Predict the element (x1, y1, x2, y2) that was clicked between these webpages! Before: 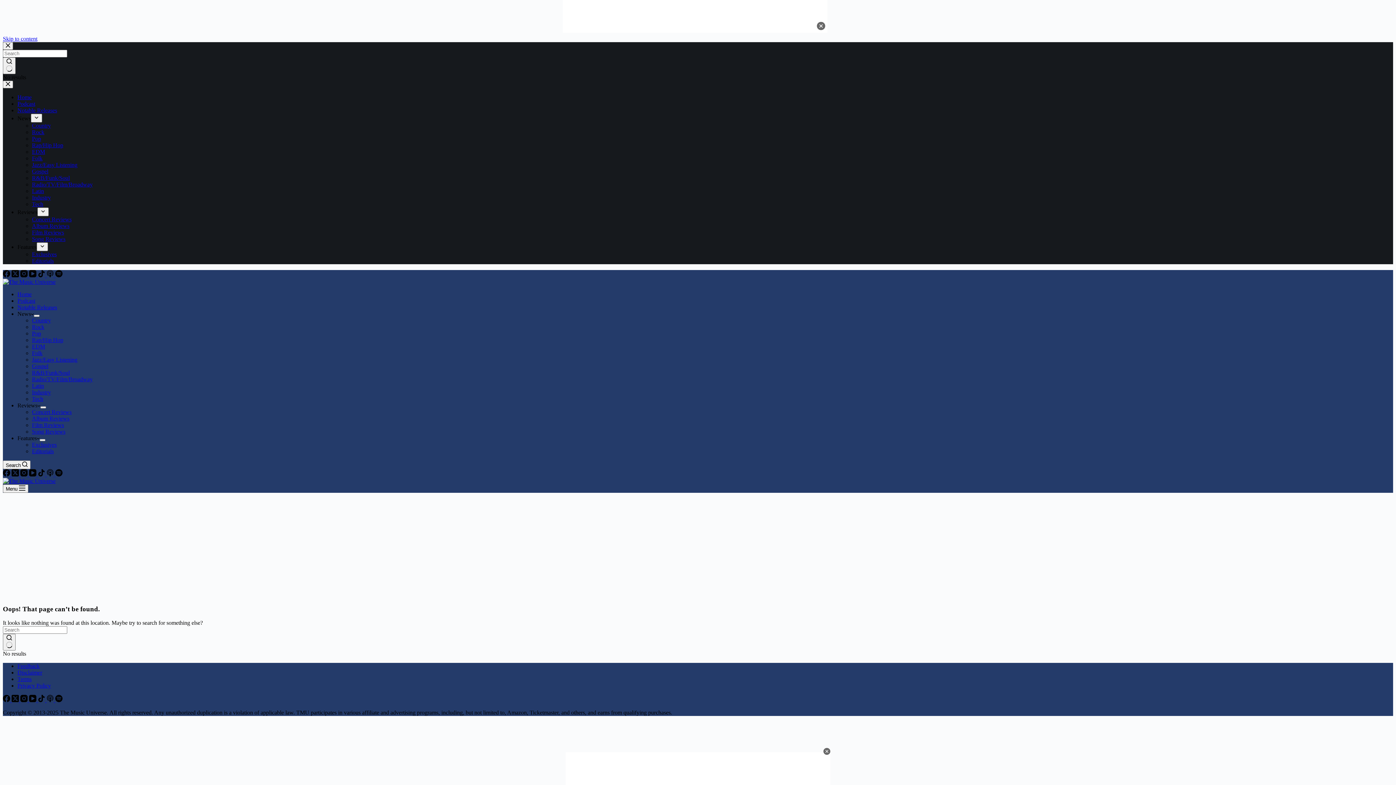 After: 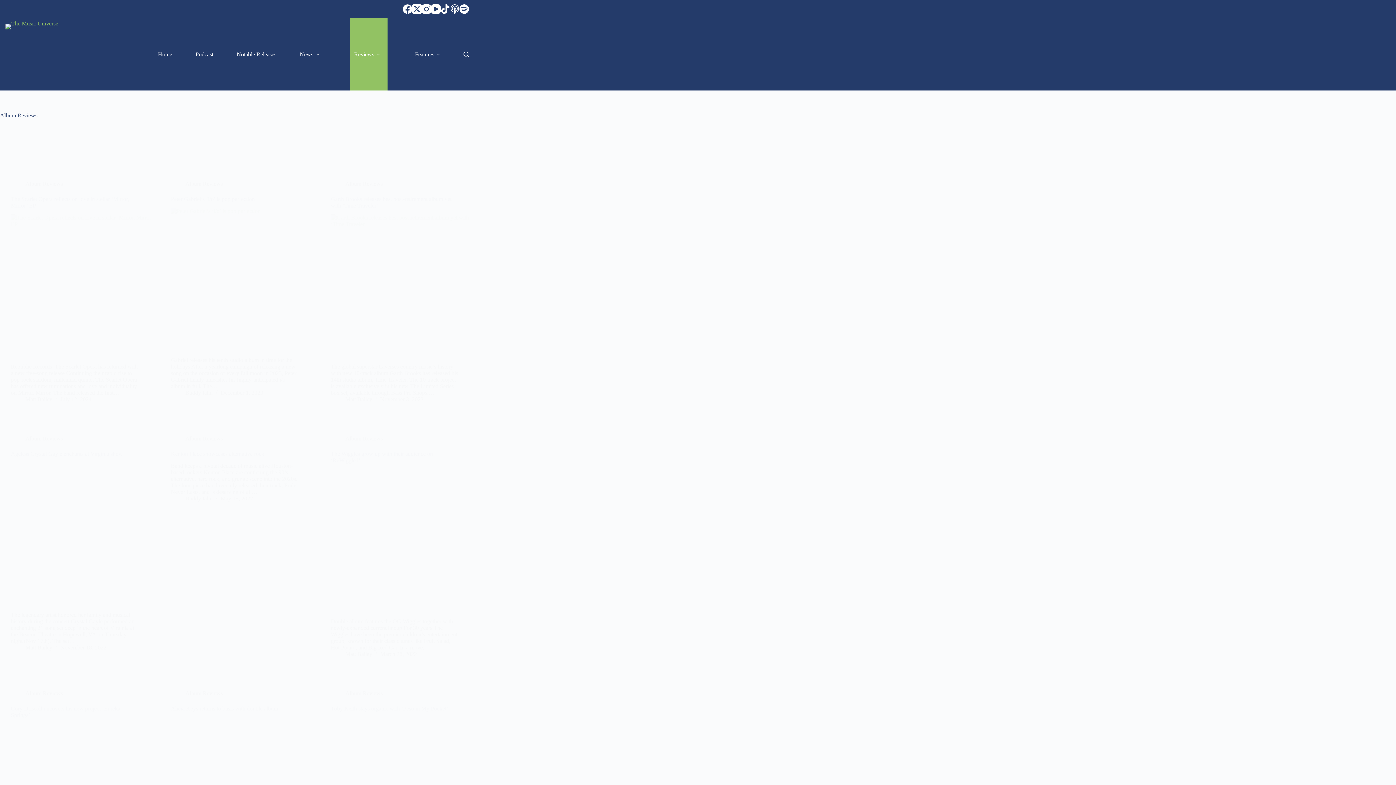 Action: label: Album Reviews bbox: (32, 222, 69, 229)